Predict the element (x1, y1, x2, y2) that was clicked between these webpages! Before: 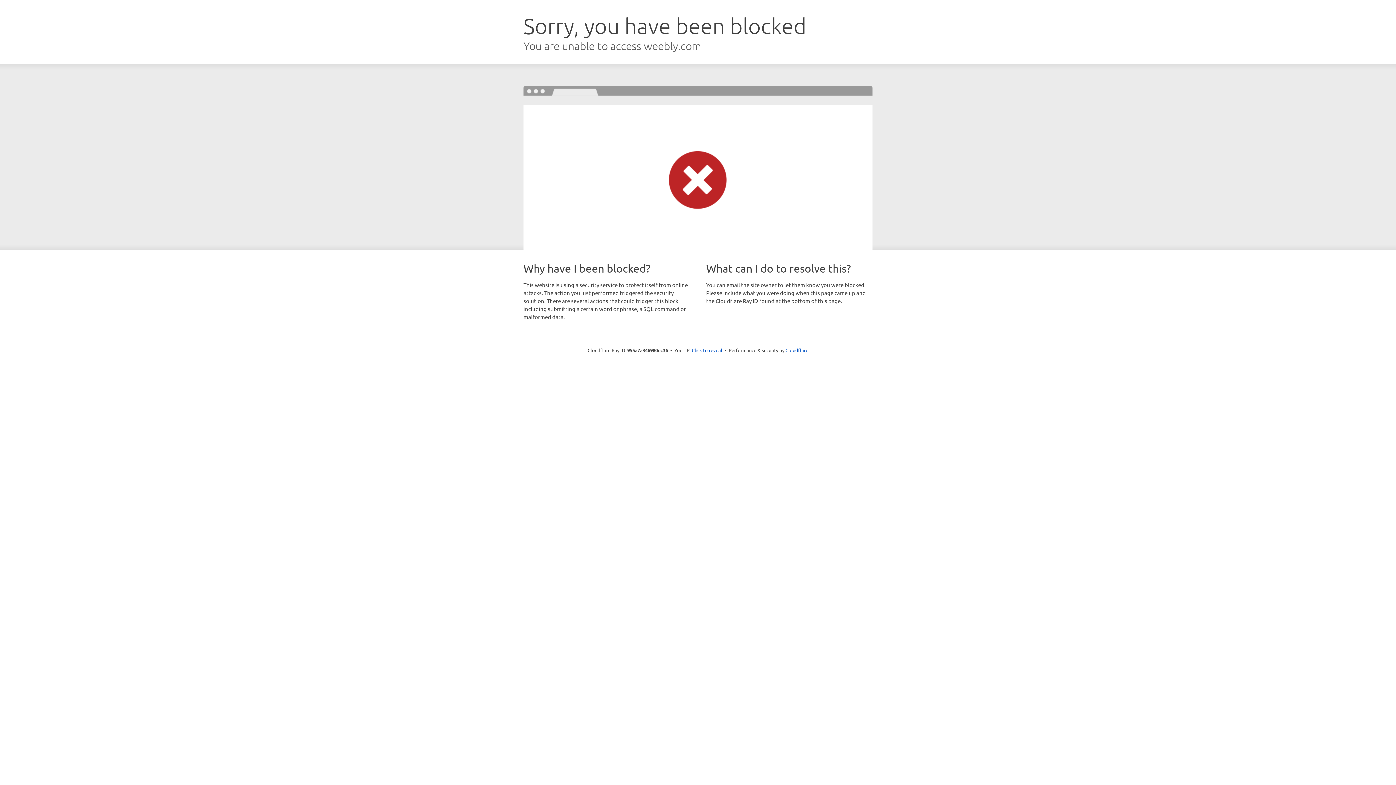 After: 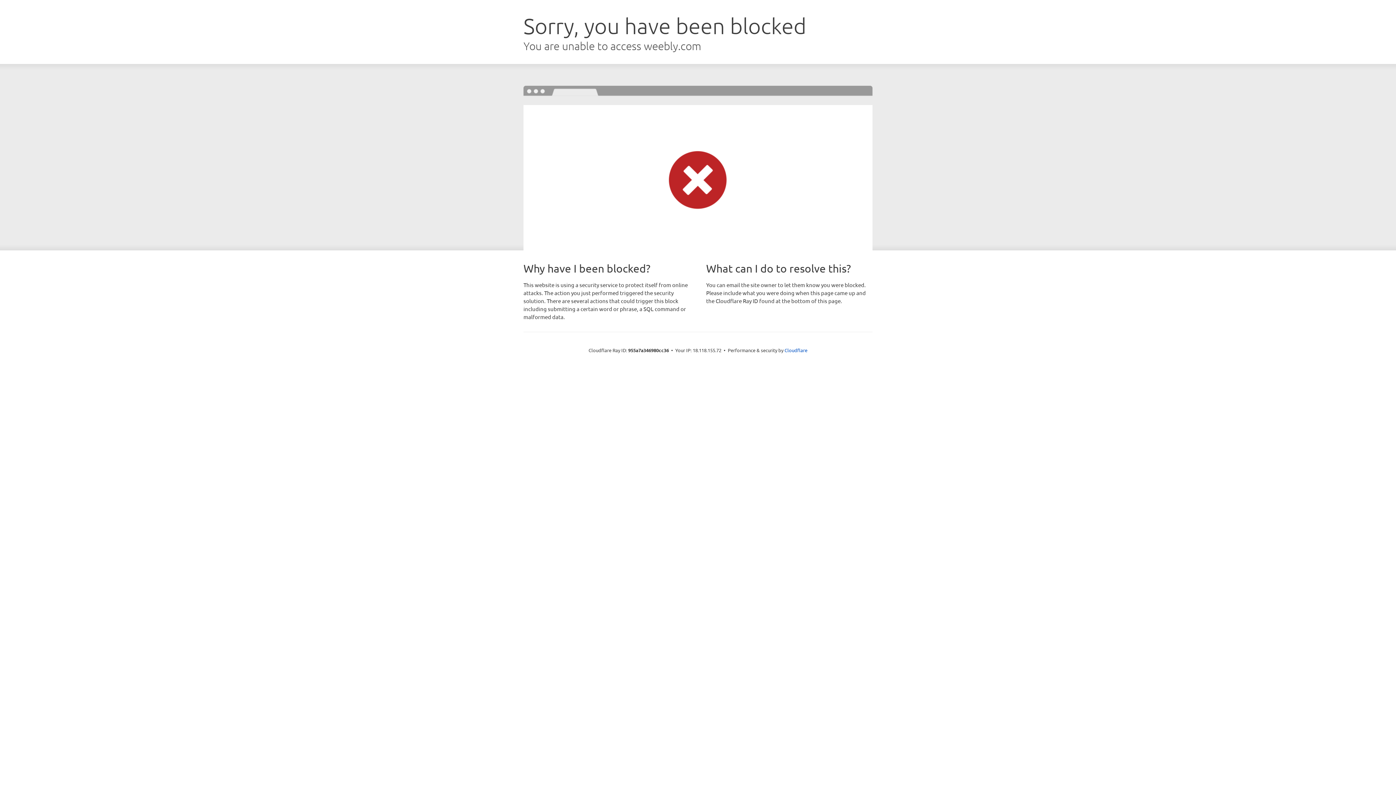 Action: bbox: (692, 346, 722, 353) label: Click to reveal